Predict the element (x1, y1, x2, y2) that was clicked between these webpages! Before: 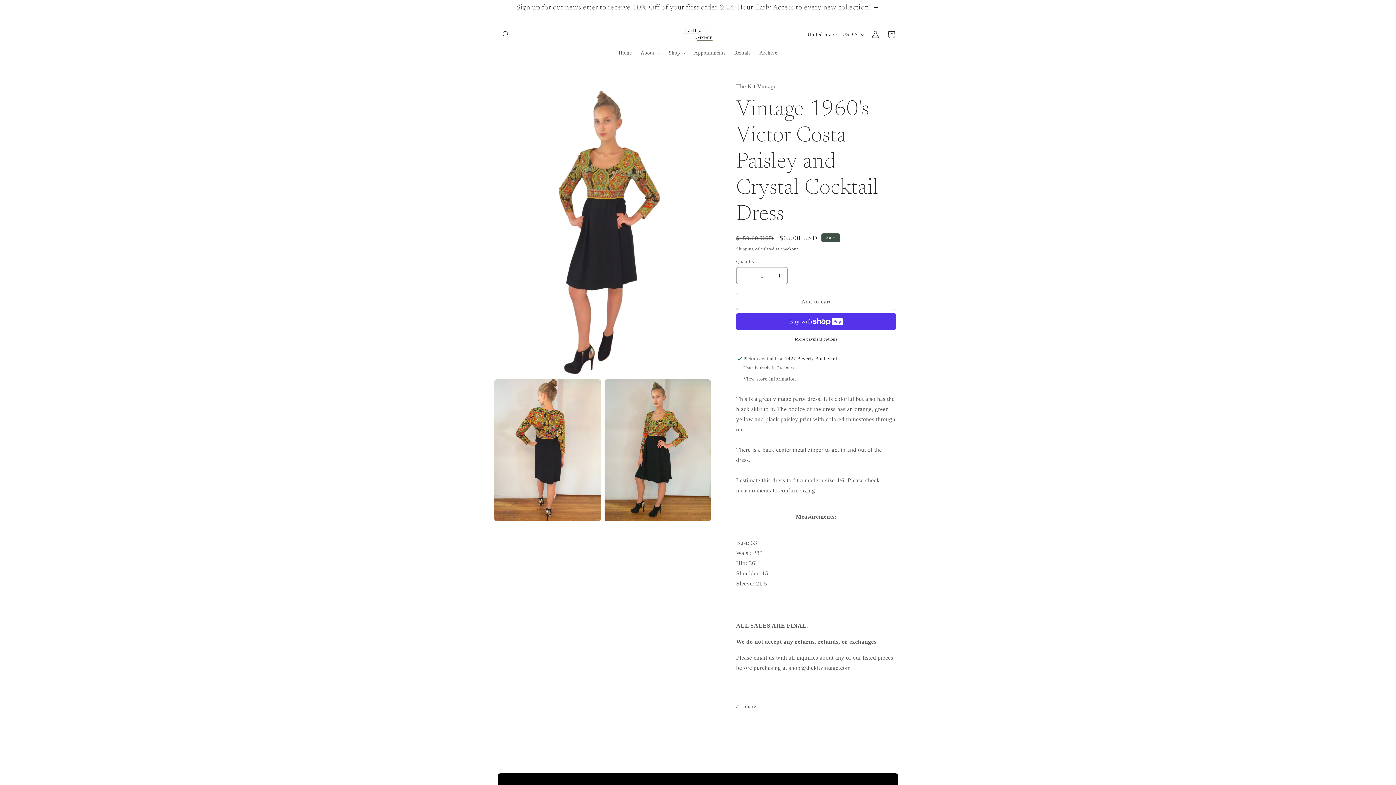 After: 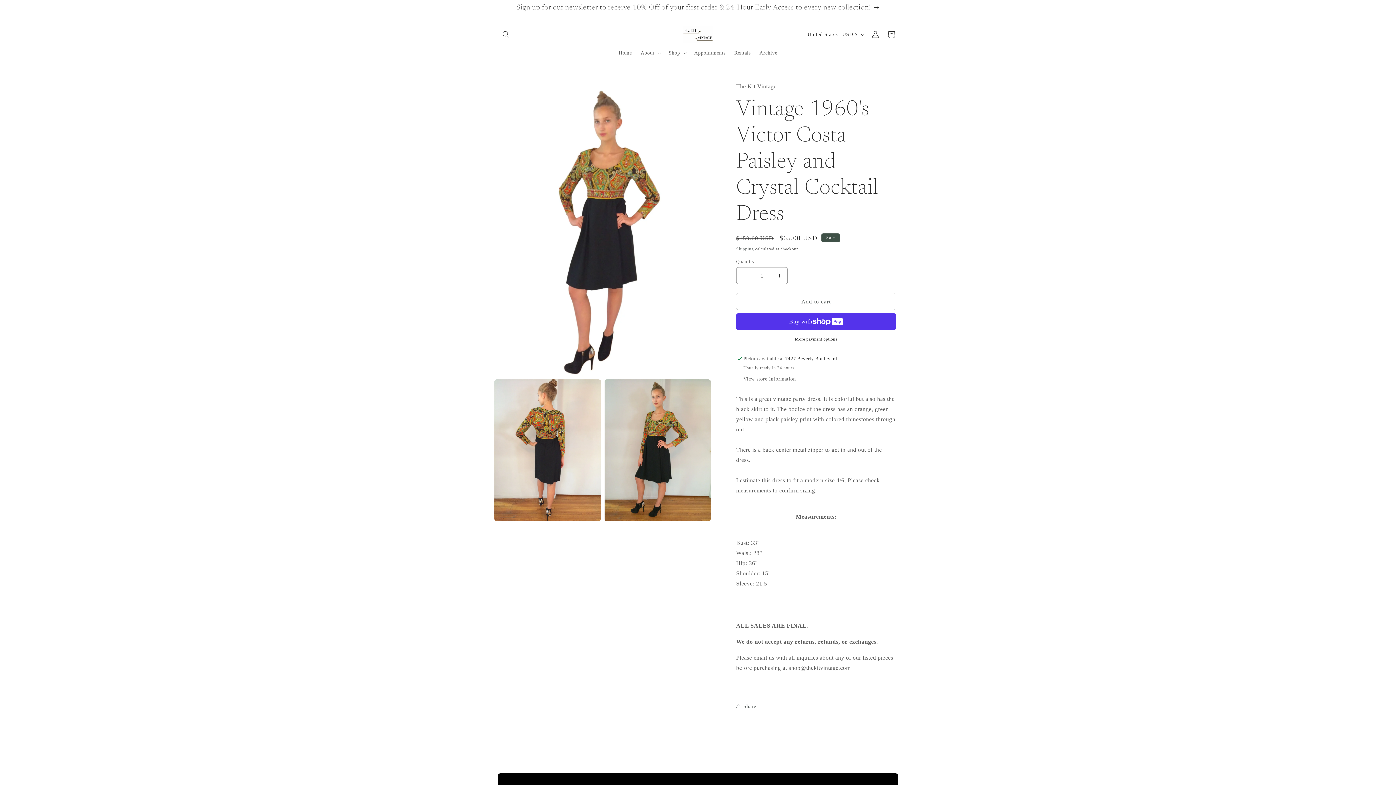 Action: label: Sign up for our newsletter to receive 10% Off of your first order & 24-Hour Early Access to every new collection! bbox: (491, 0, 904, 15)